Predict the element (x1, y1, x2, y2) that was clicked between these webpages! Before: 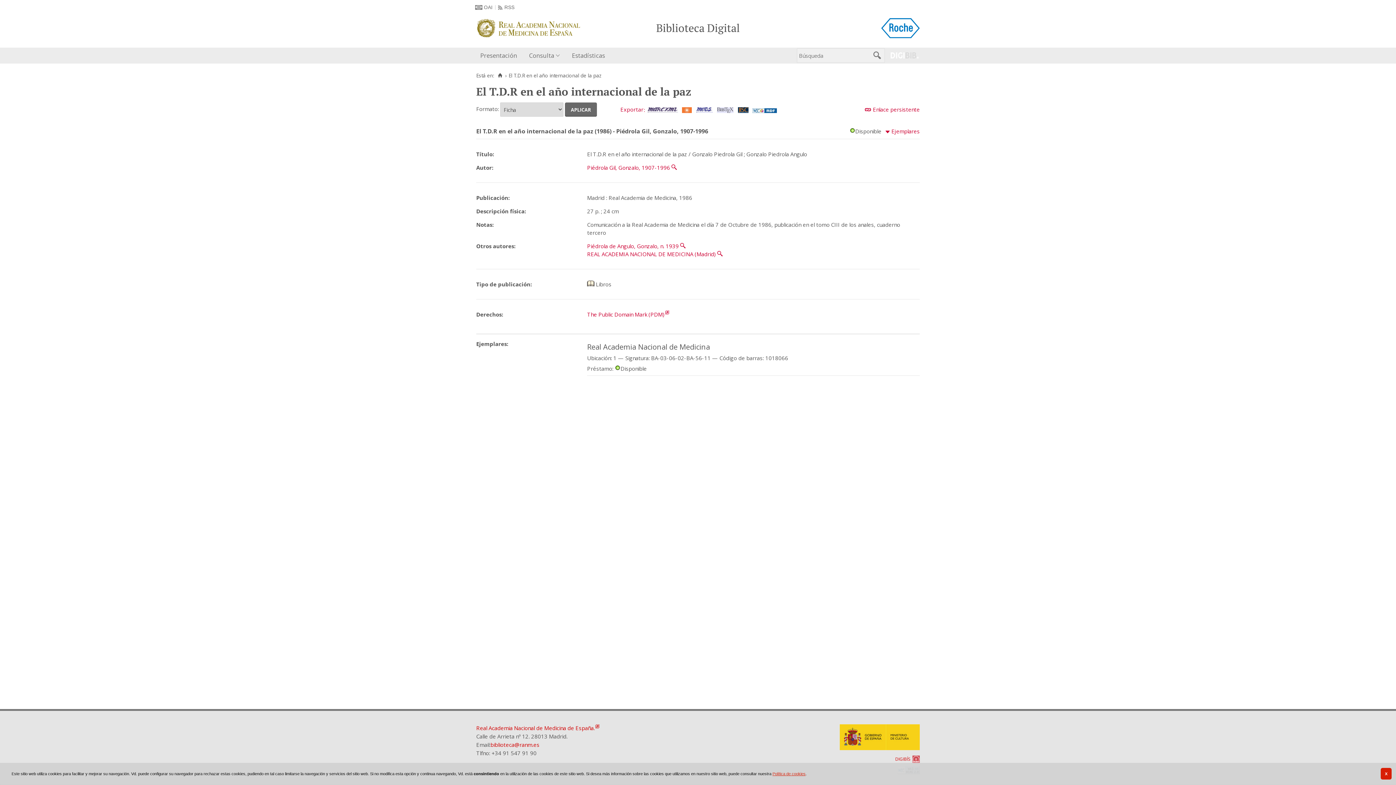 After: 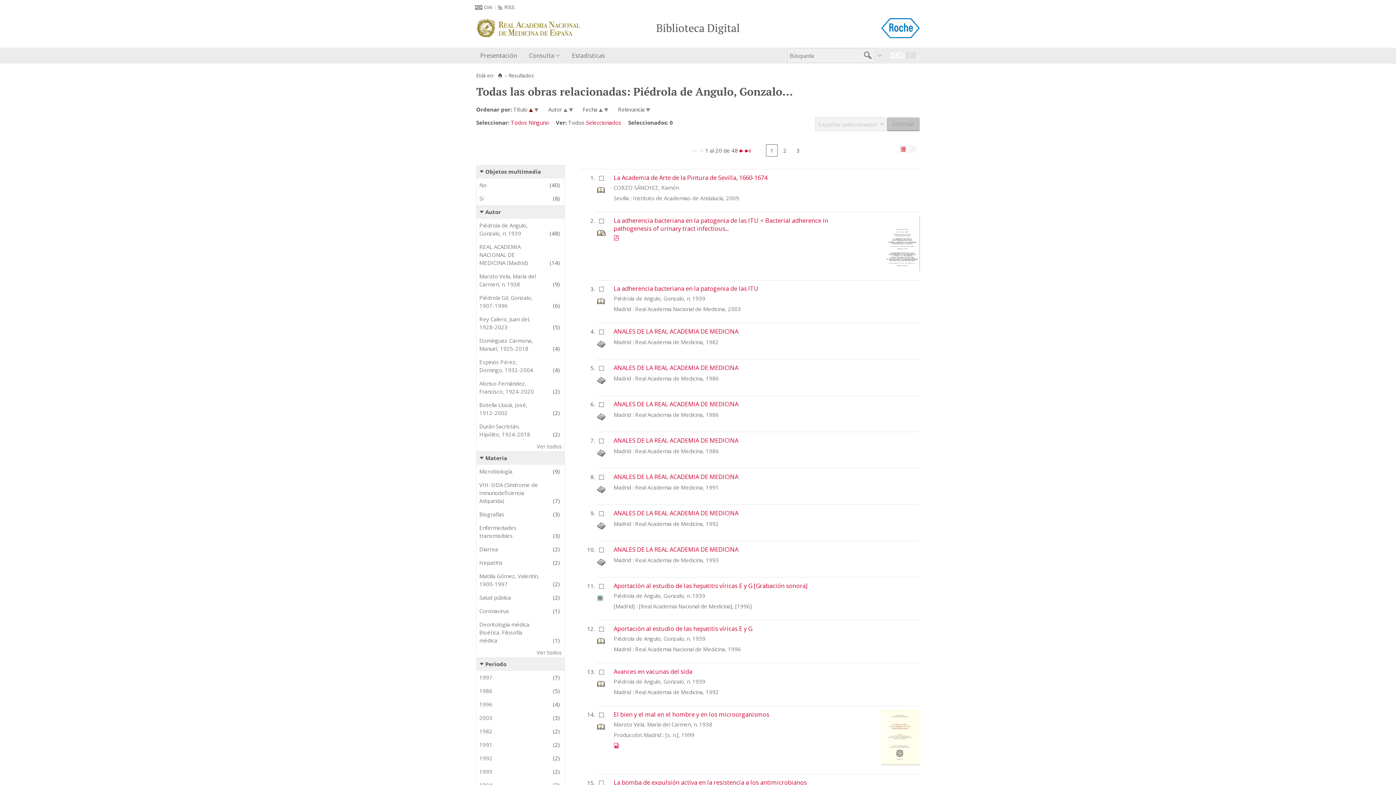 Action: bbox: (680, 242, 685, 249) label: ‌